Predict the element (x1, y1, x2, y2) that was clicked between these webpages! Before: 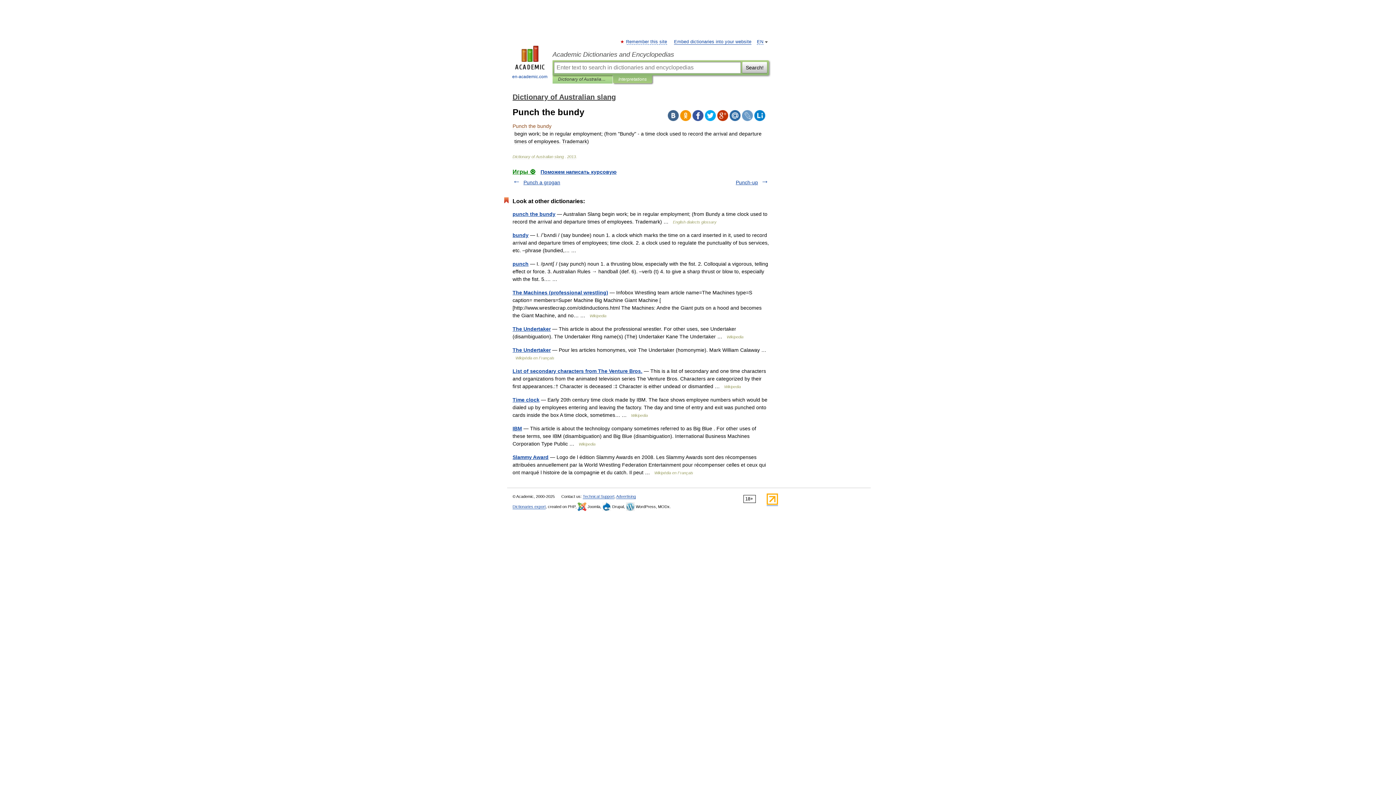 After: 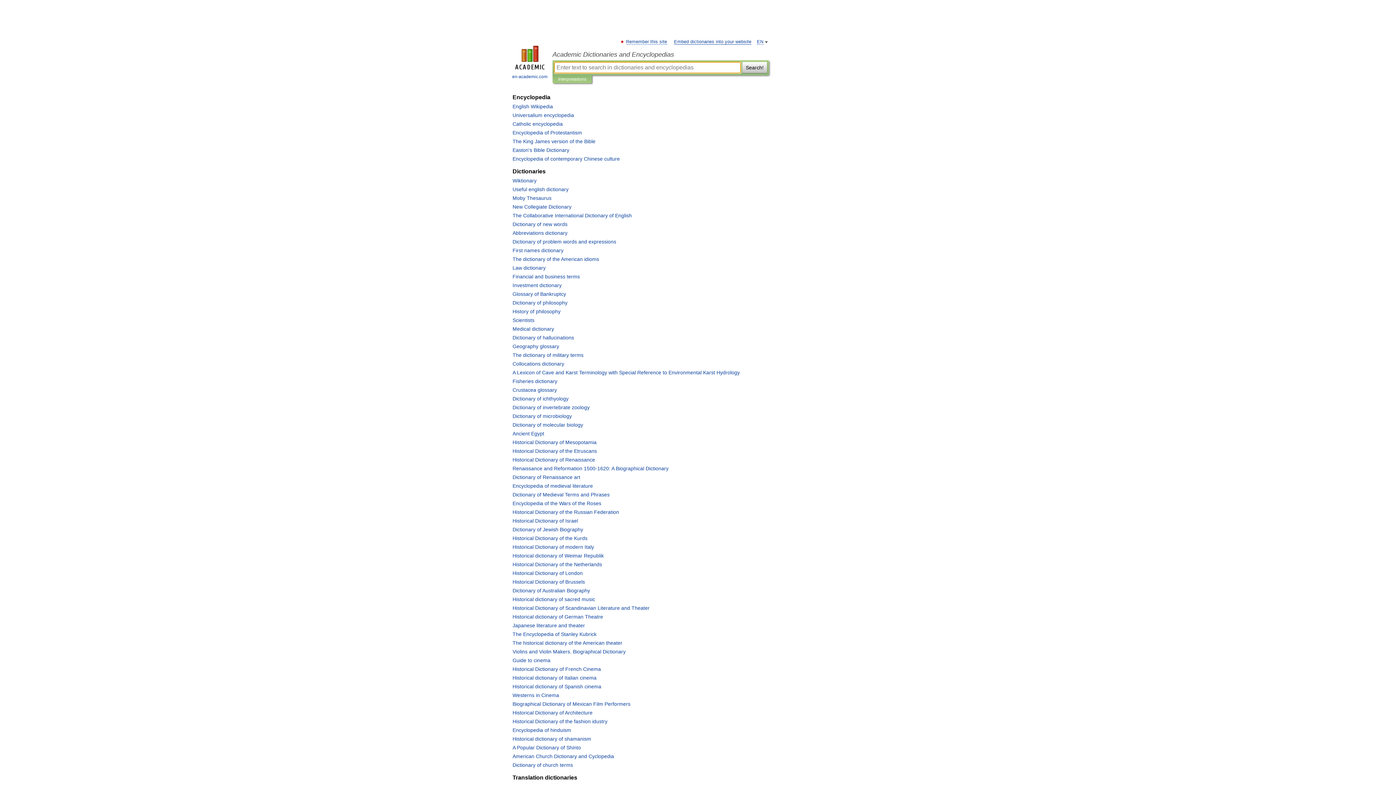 Action: bbox: (552, 50, 769, 58) label: Academic Dictionaries and Encyclopedias